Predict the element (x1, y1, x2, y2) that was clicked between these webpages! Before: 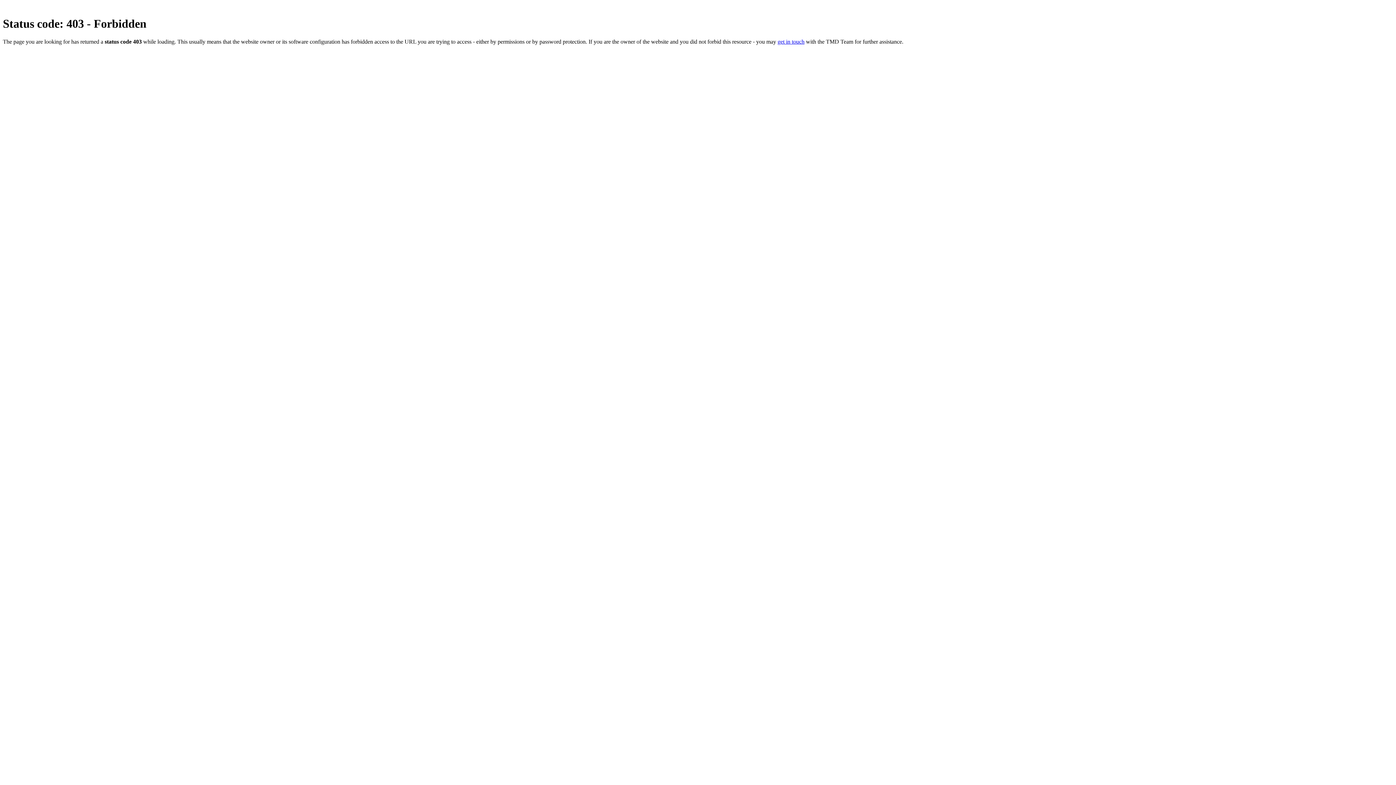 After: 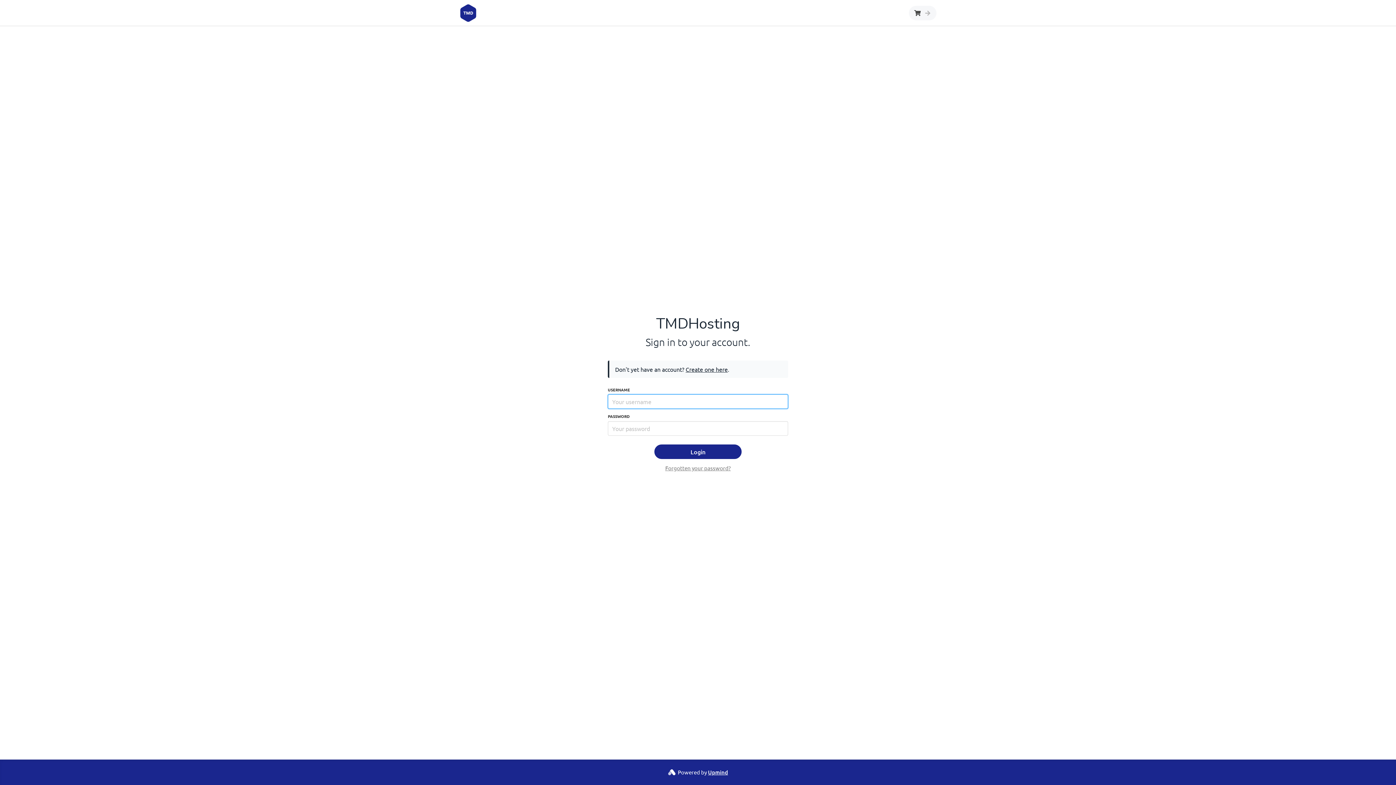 Action: label: get in touch bbox: (777, 38, 804, 44)